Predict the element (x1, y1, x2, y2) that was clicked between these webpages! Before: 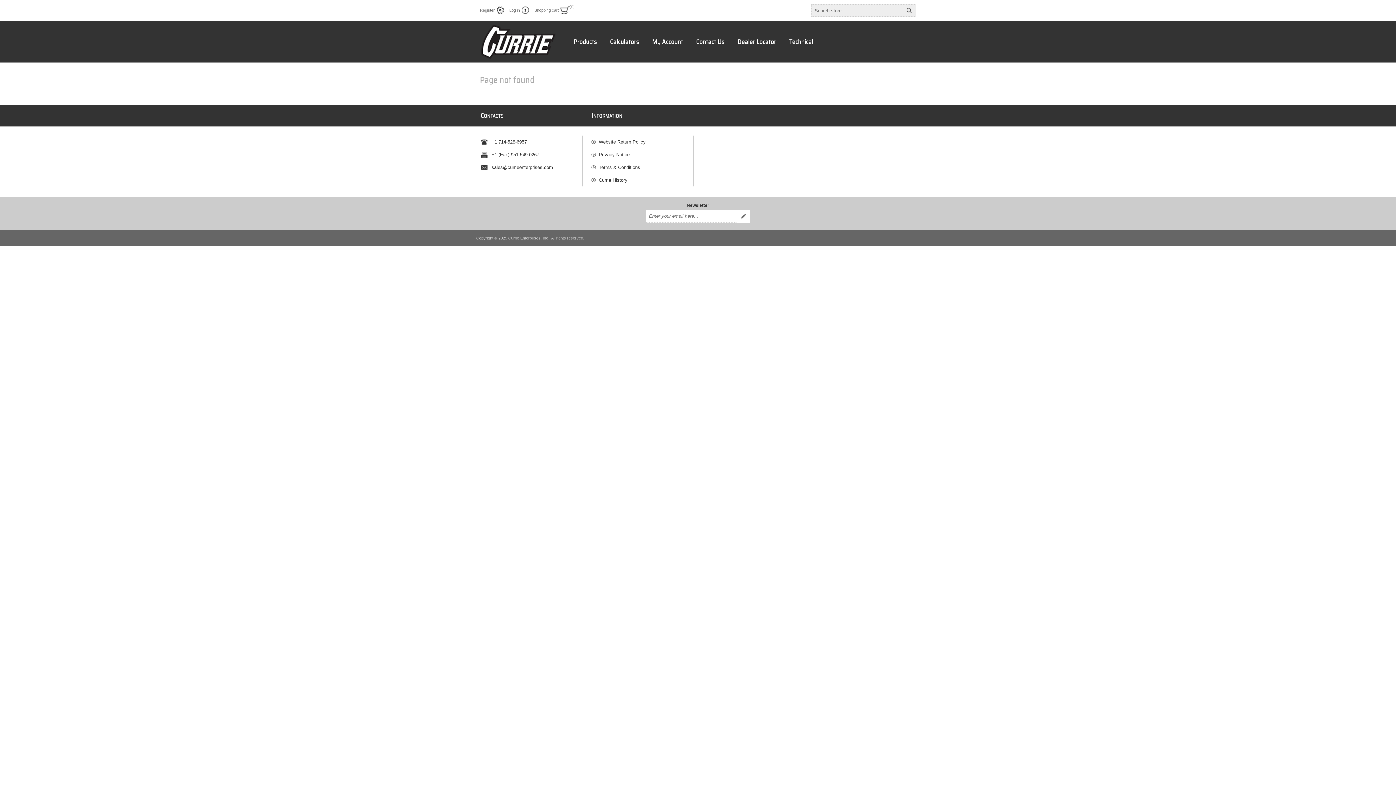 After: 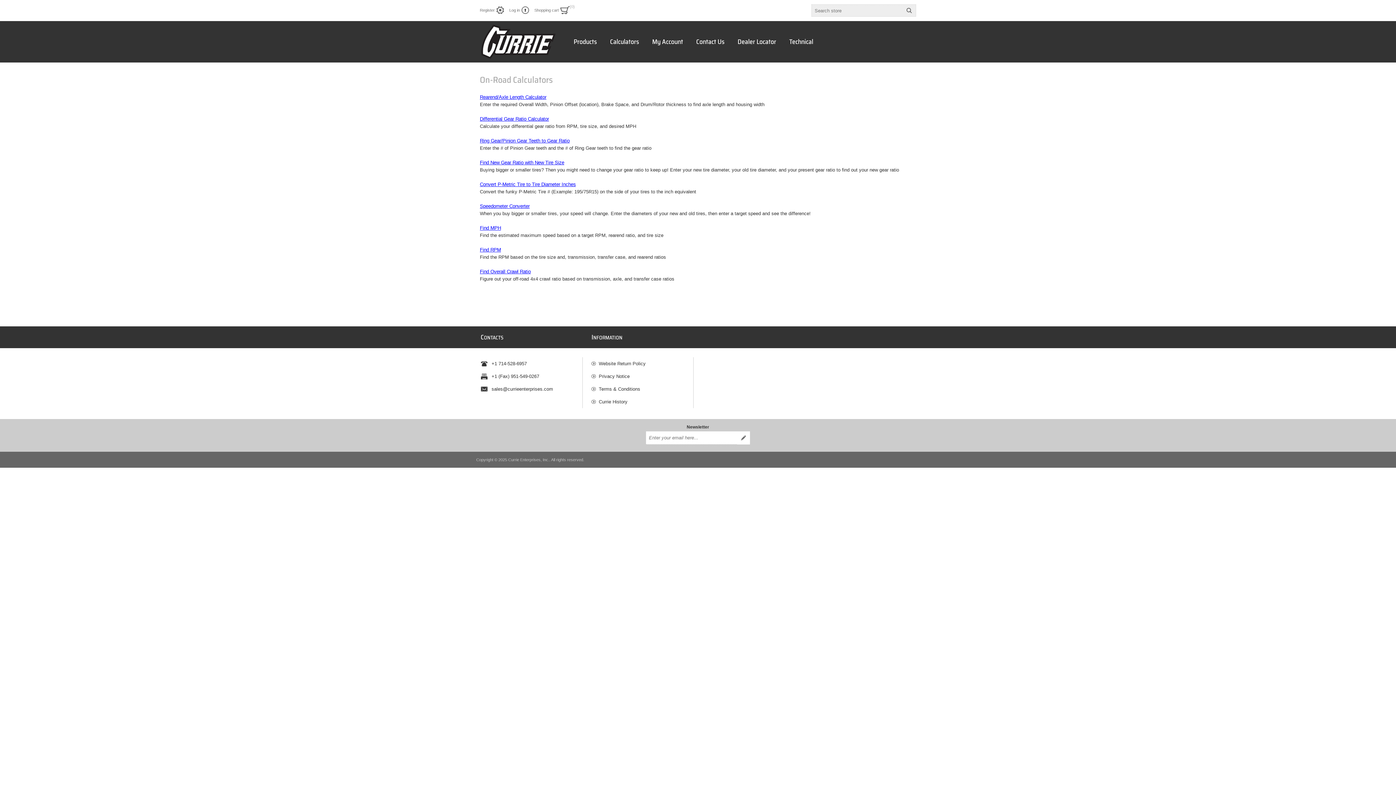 Action: label: Calculators bbox: (610, 36, 639, 46)